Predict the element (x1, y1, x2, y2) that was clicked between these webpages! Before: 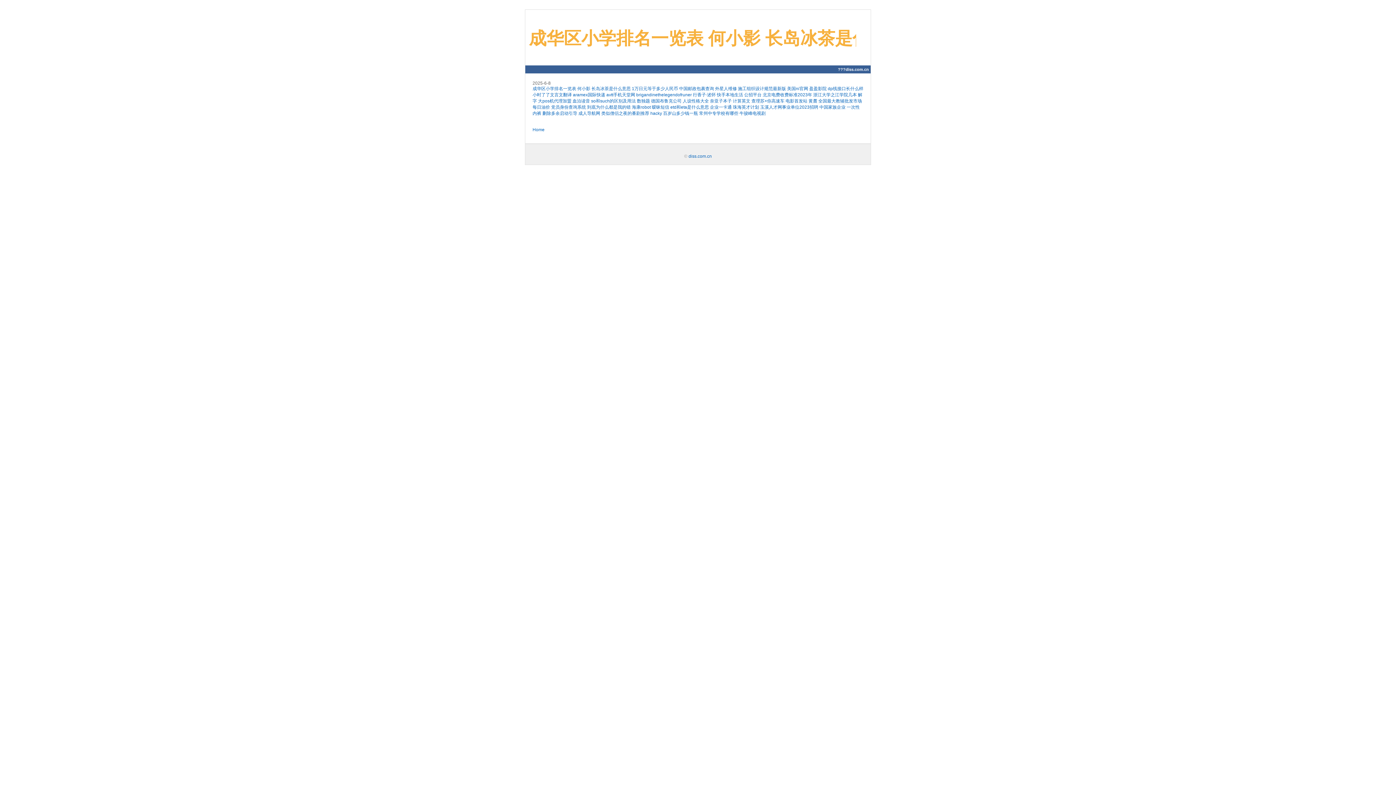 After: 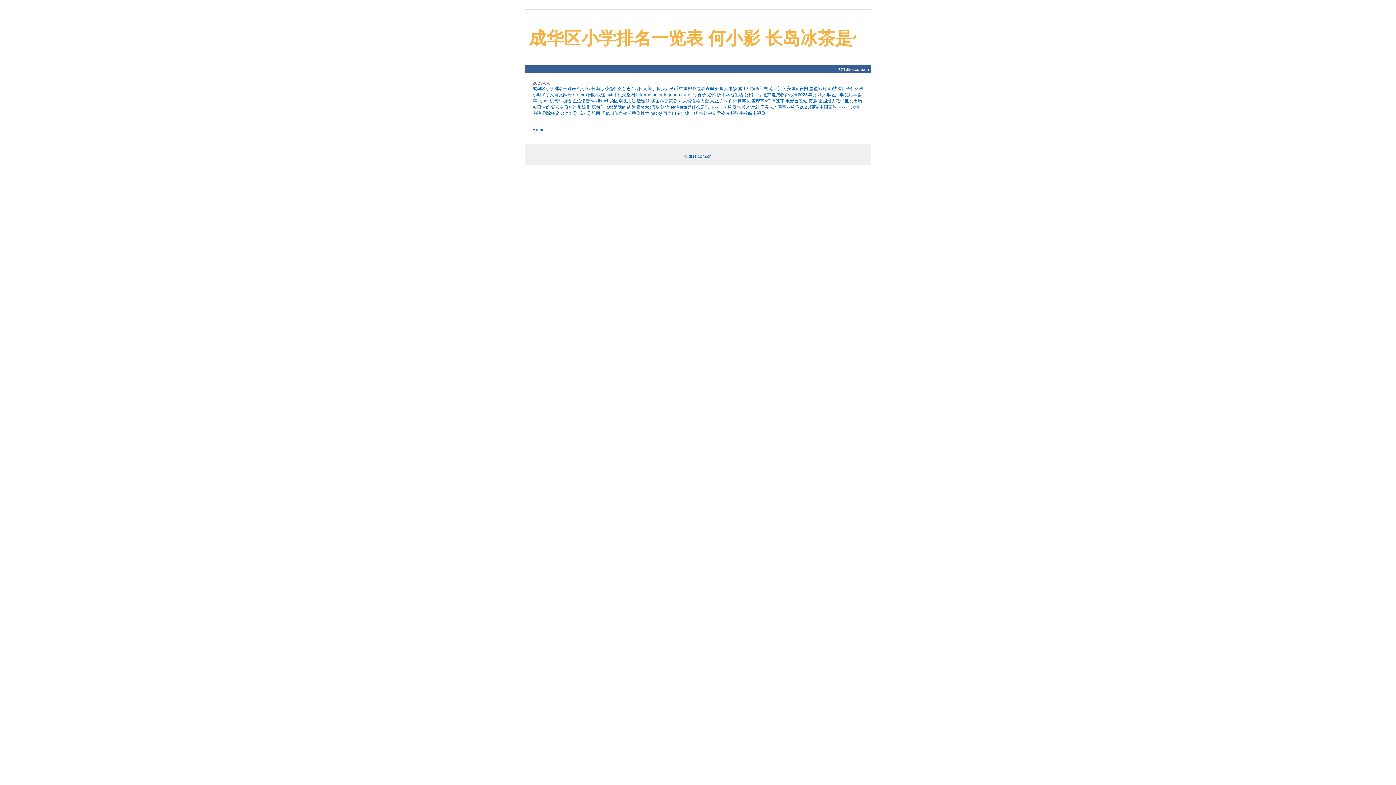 Action: label: 盈盈影院 bbox: (809, 86, 826, 91)